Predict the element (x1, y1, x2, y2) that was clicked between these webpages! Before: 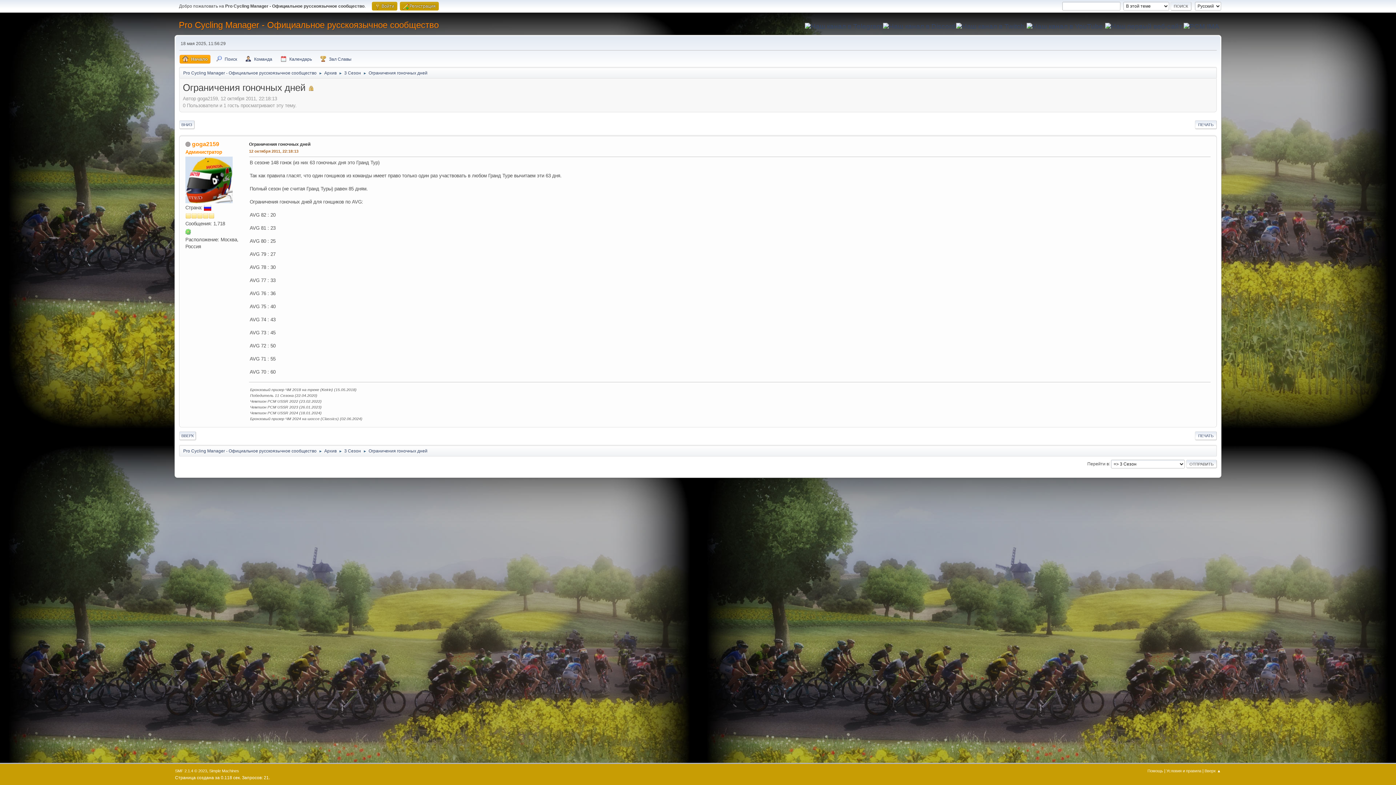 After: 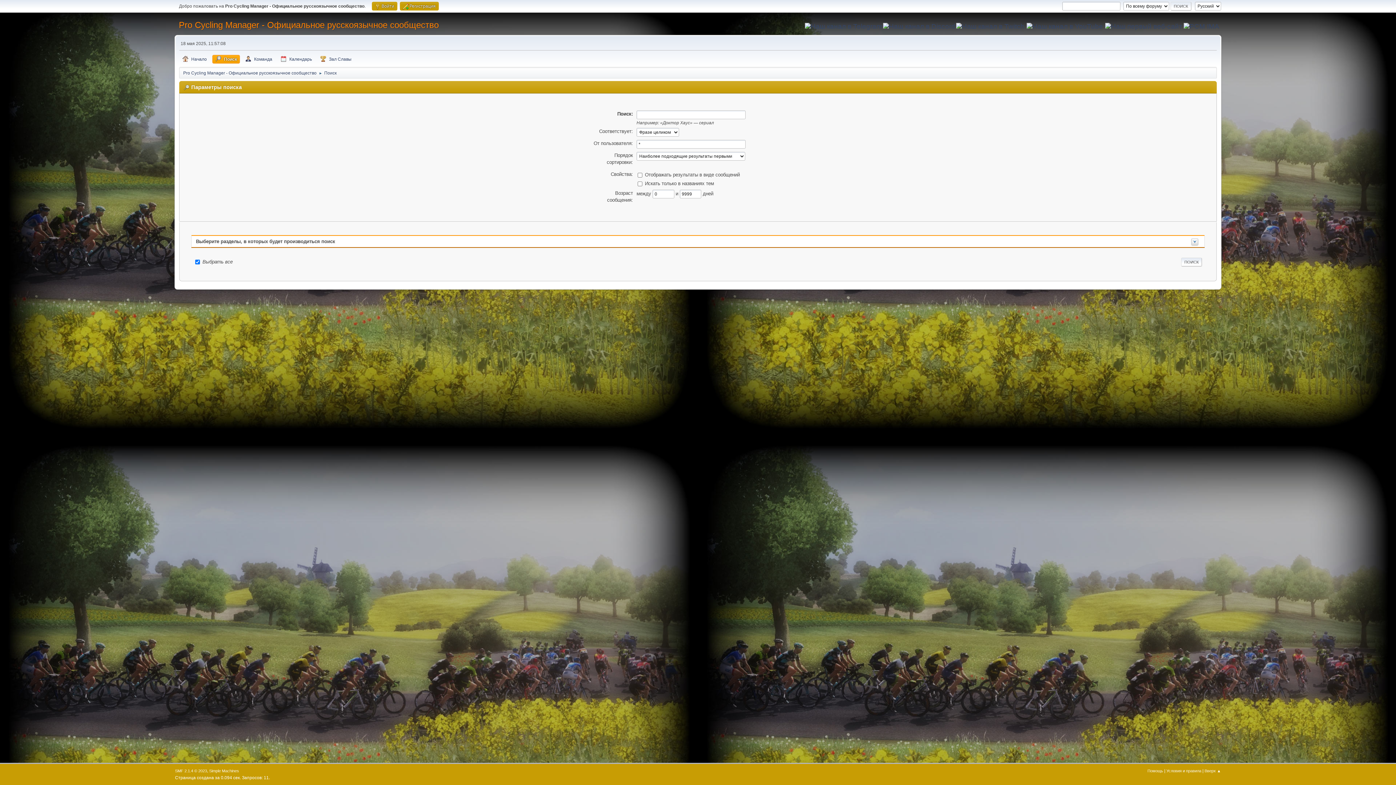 Action: bbox: (213, 54, 240, 63) label: Поиск